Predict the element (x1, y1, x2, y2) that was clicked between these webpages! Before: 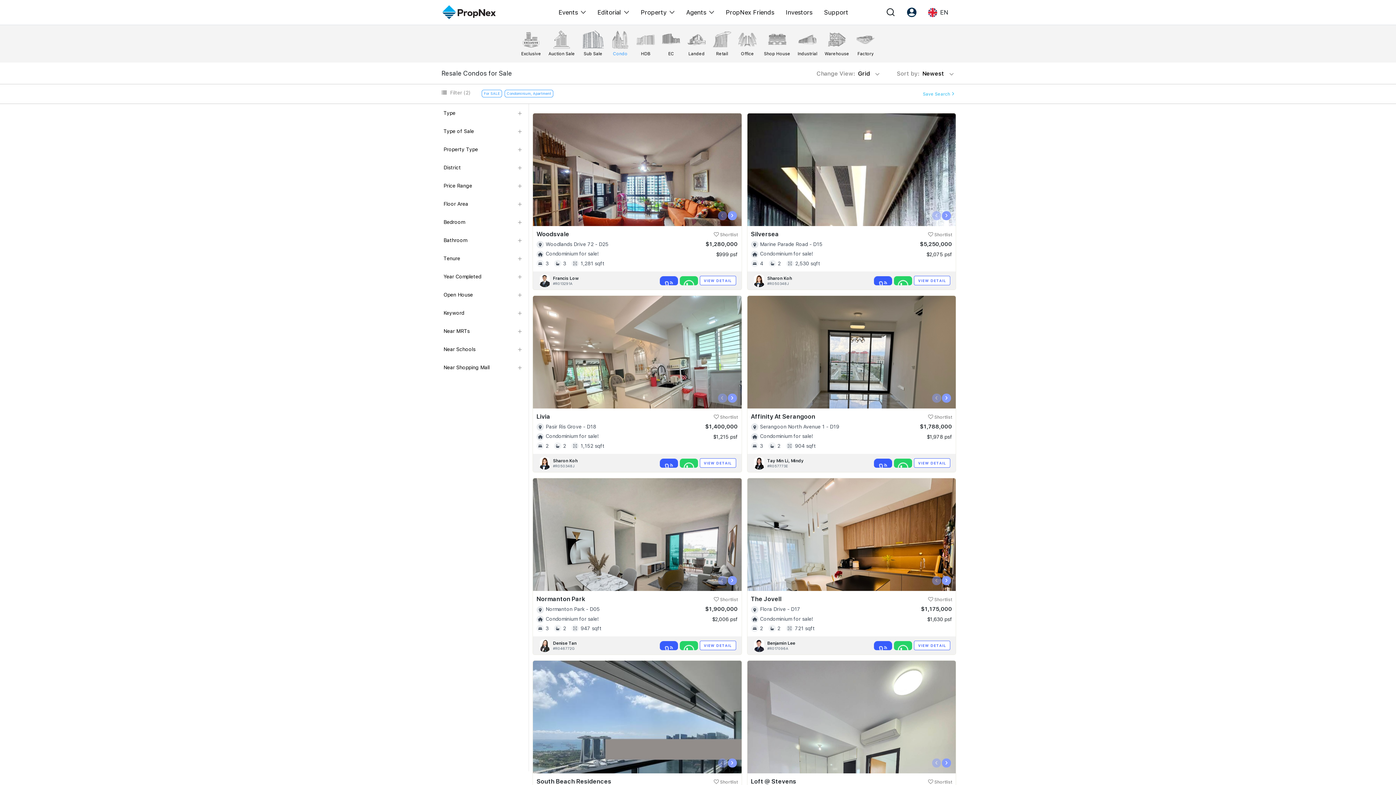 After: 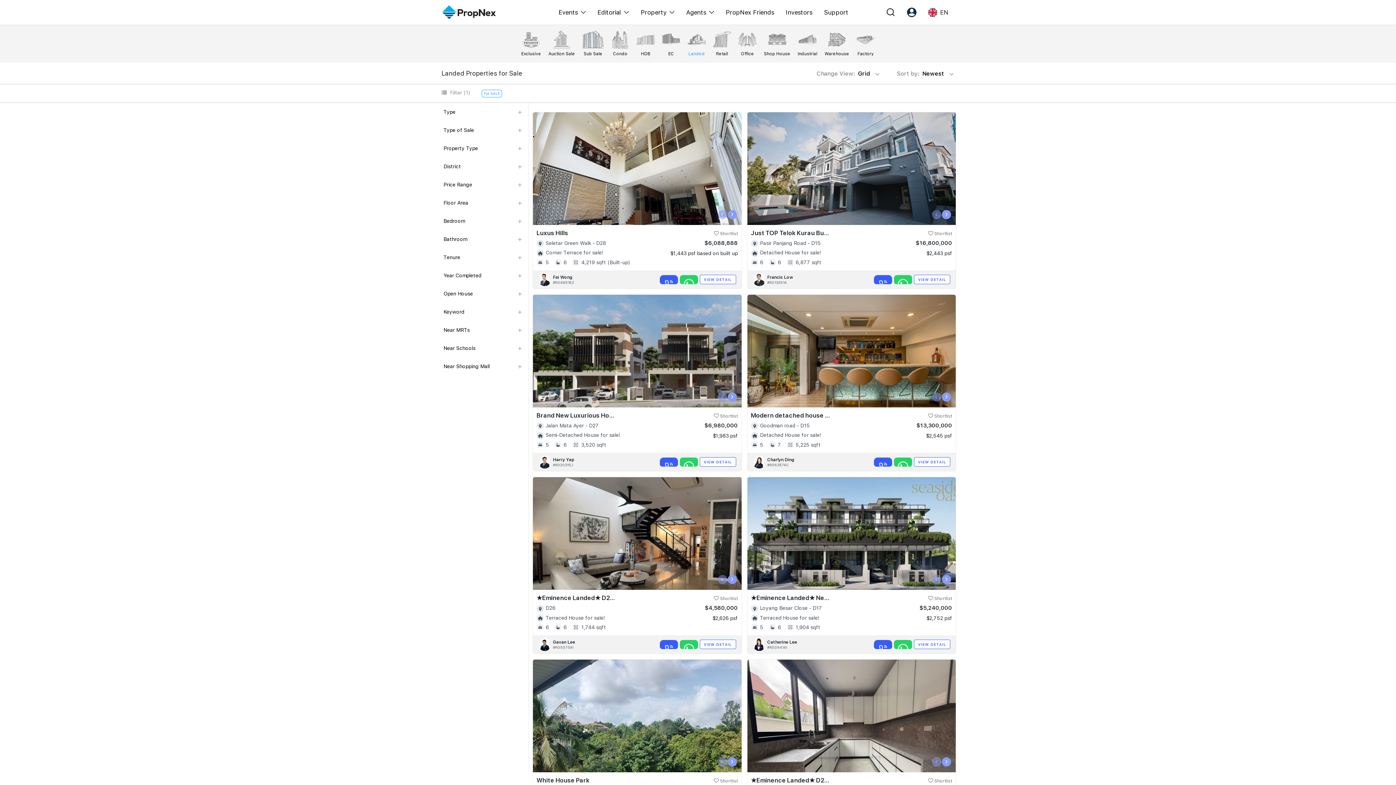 Action: bbox: (687, 30, 705, 57) label: Landed